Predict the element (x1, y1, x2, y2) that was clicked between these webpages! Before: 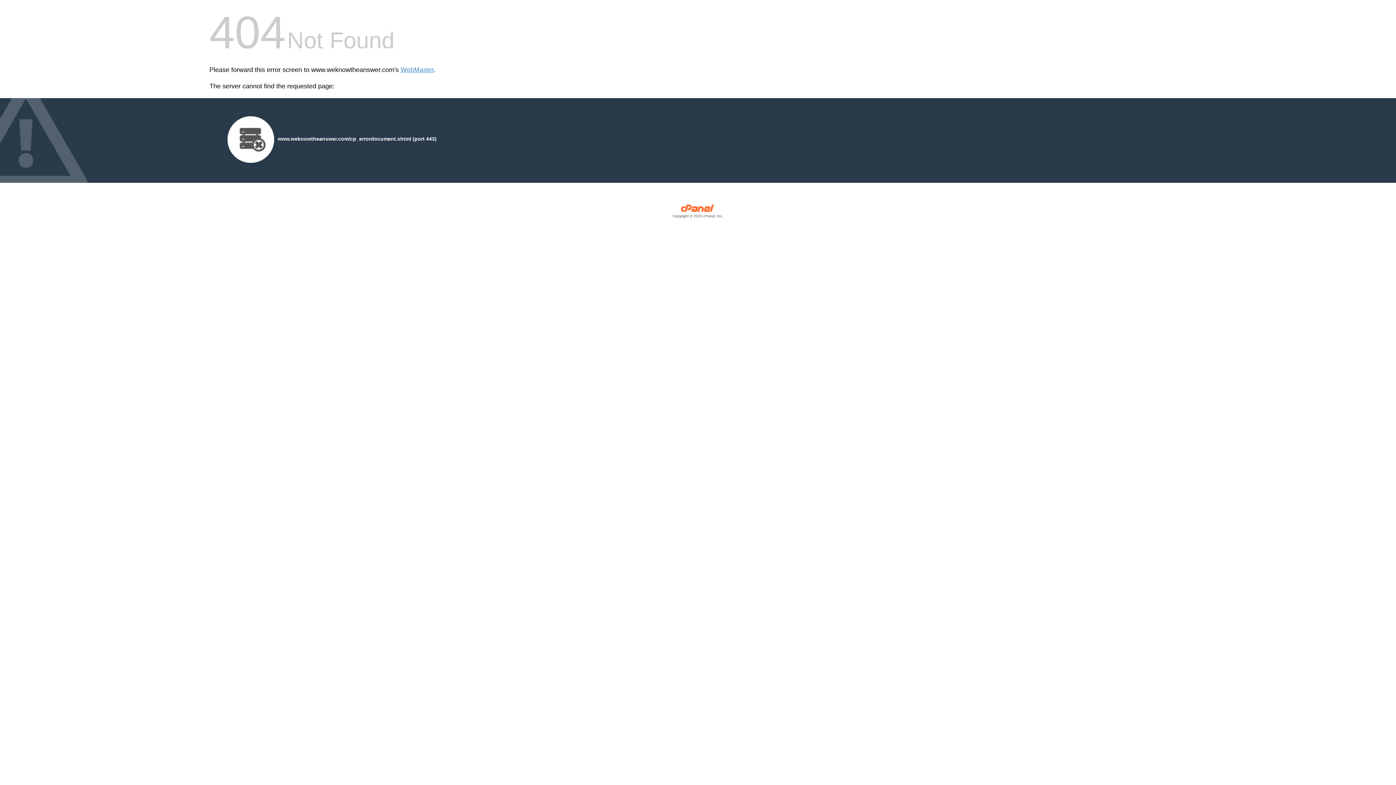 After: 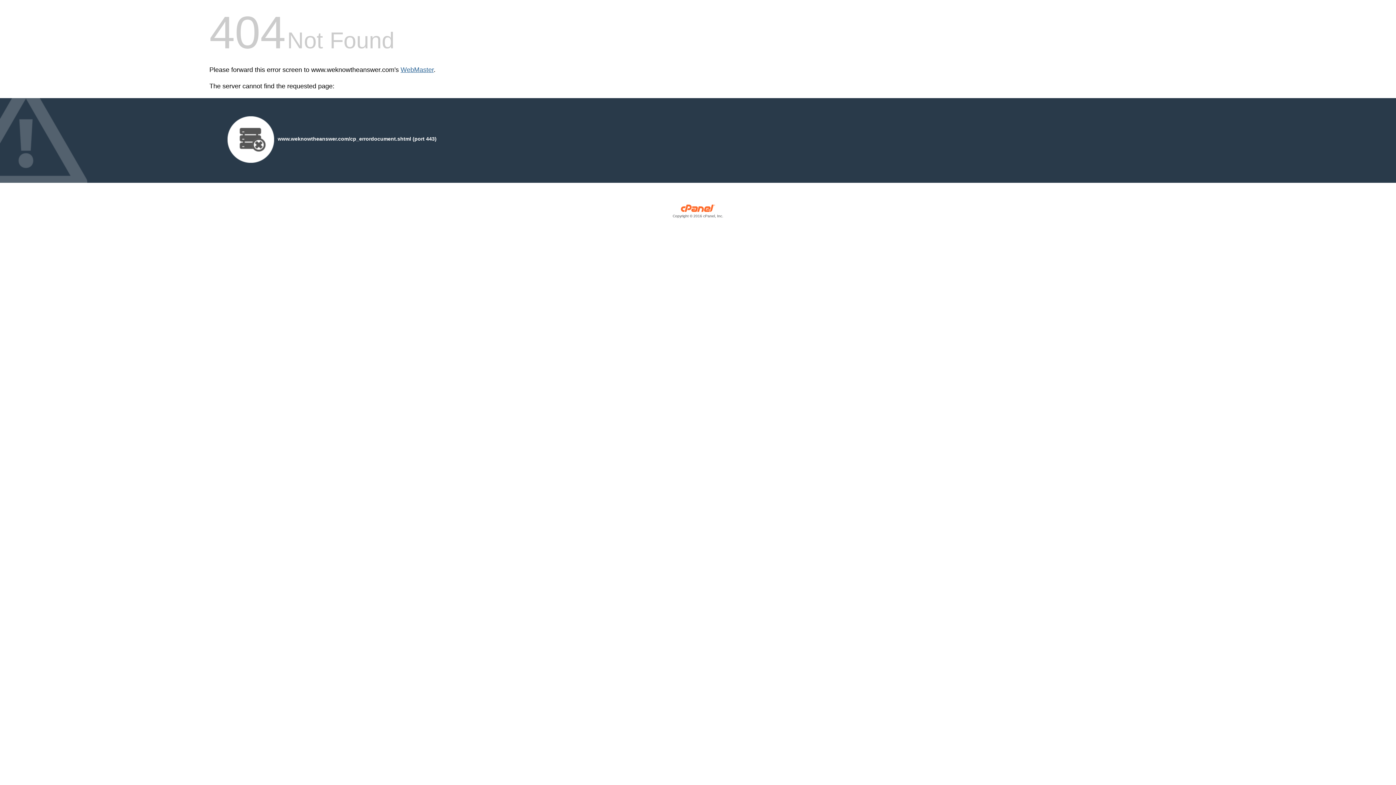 Action: bbox: (400, 66, 433, 73) label: WebMaster